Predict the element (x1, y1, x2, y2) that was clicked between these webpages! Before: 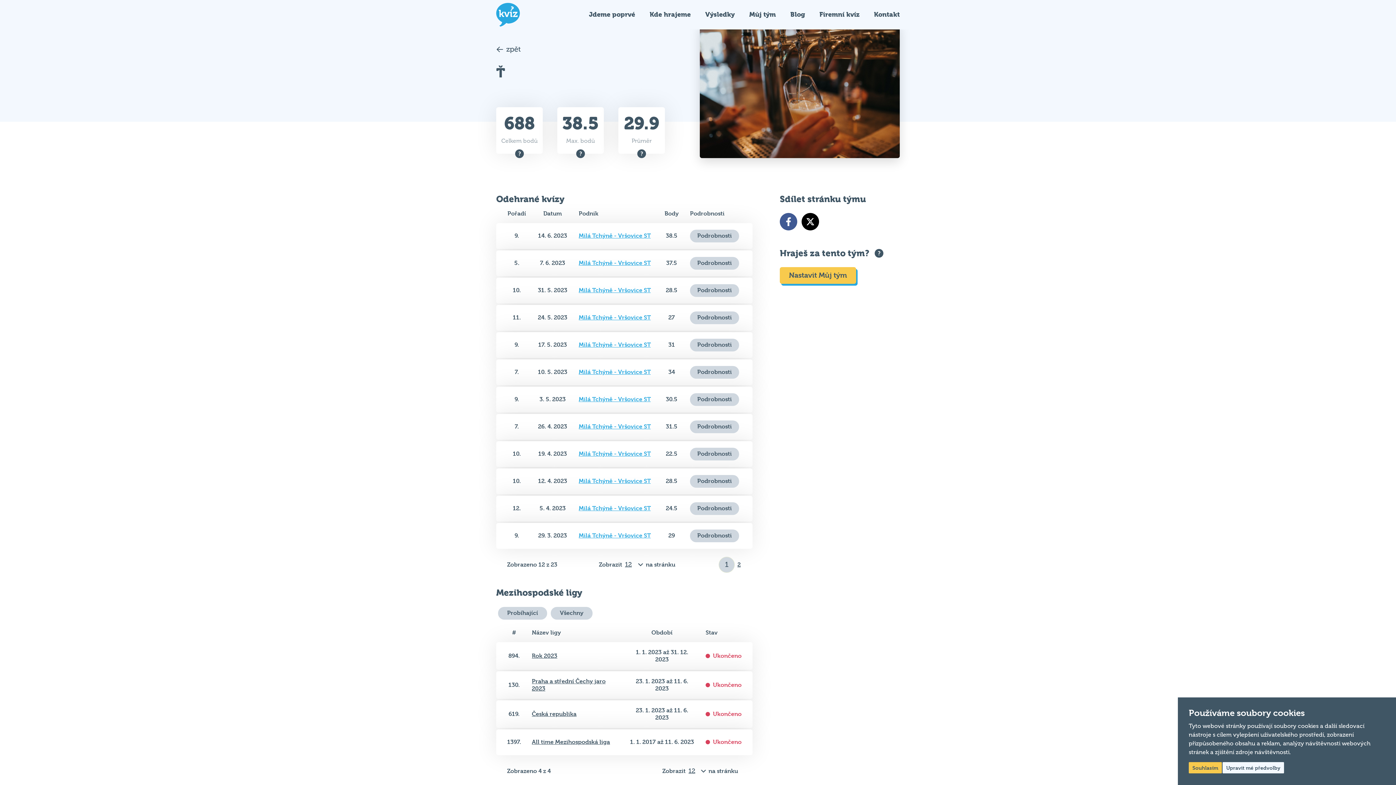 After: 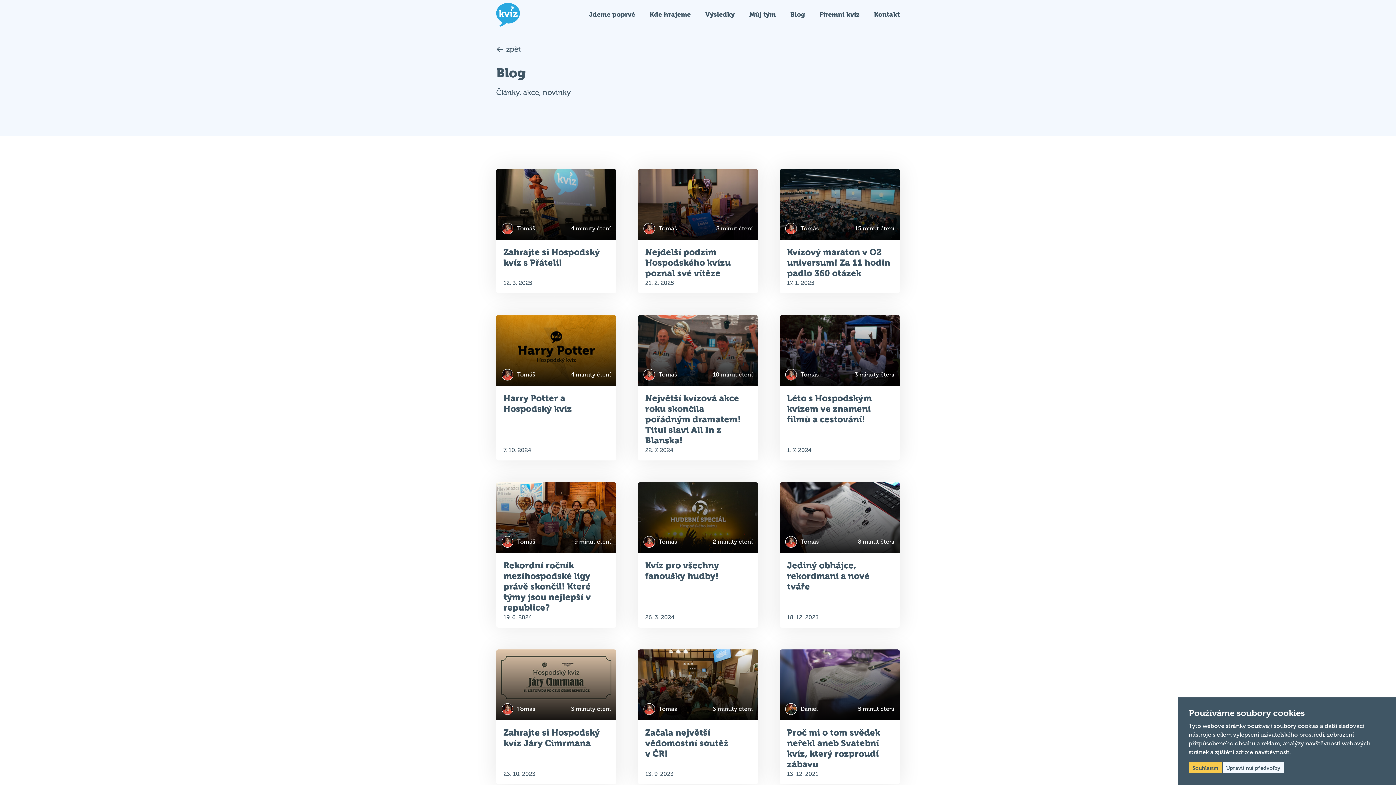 Action: label: Blog bbox: (790, 10, 805, 18)